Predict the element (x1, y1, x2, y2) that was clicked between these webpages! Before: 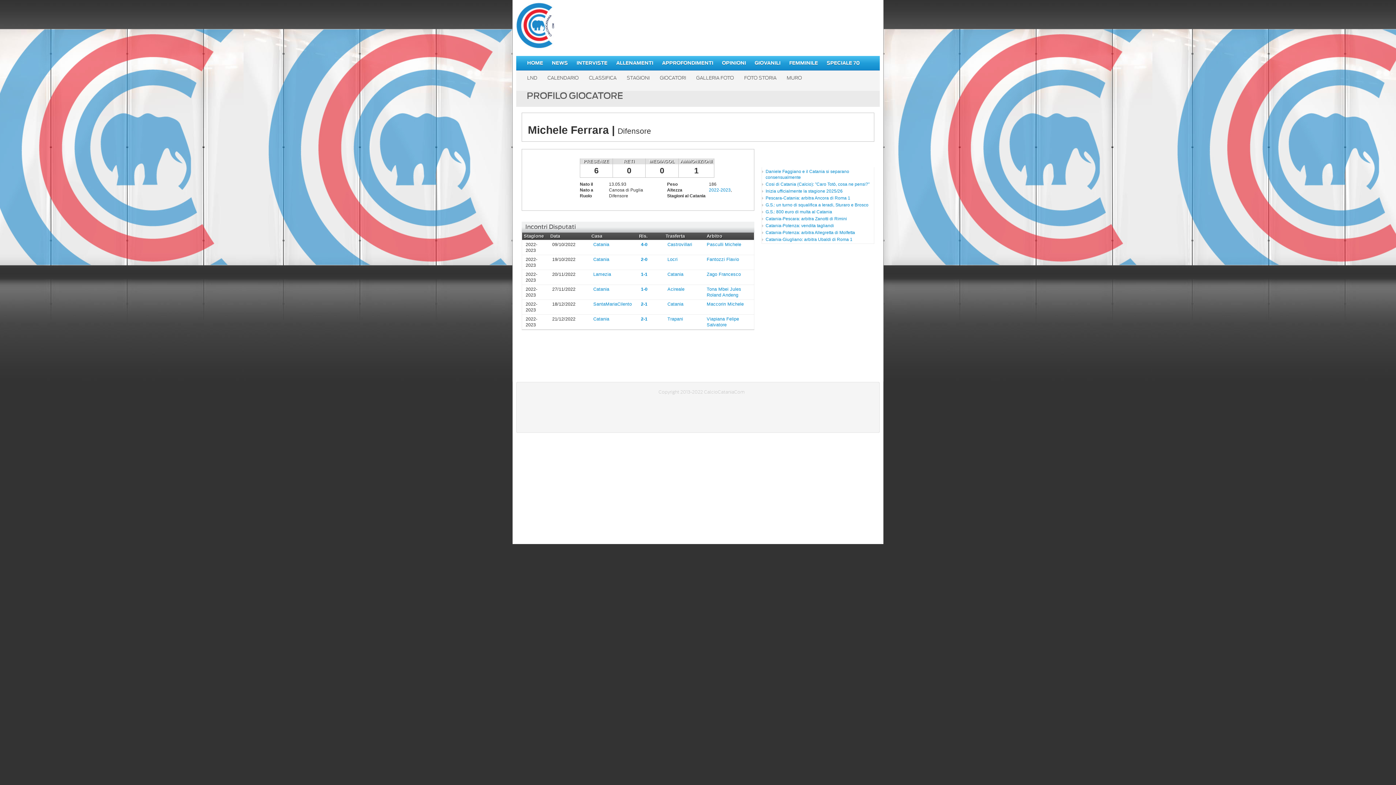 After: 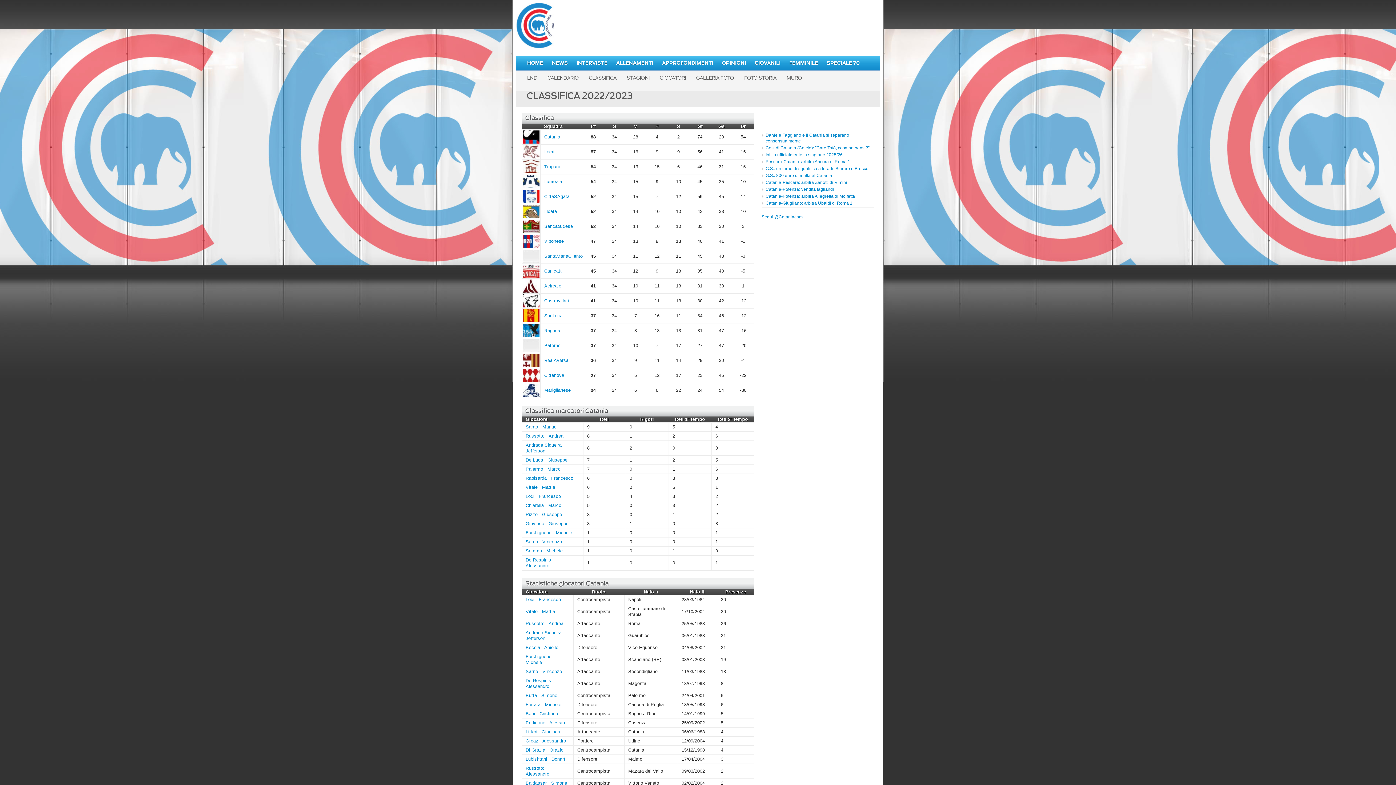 Action: label: CLASSIFICA bbox: (584, 70, 621, 85)